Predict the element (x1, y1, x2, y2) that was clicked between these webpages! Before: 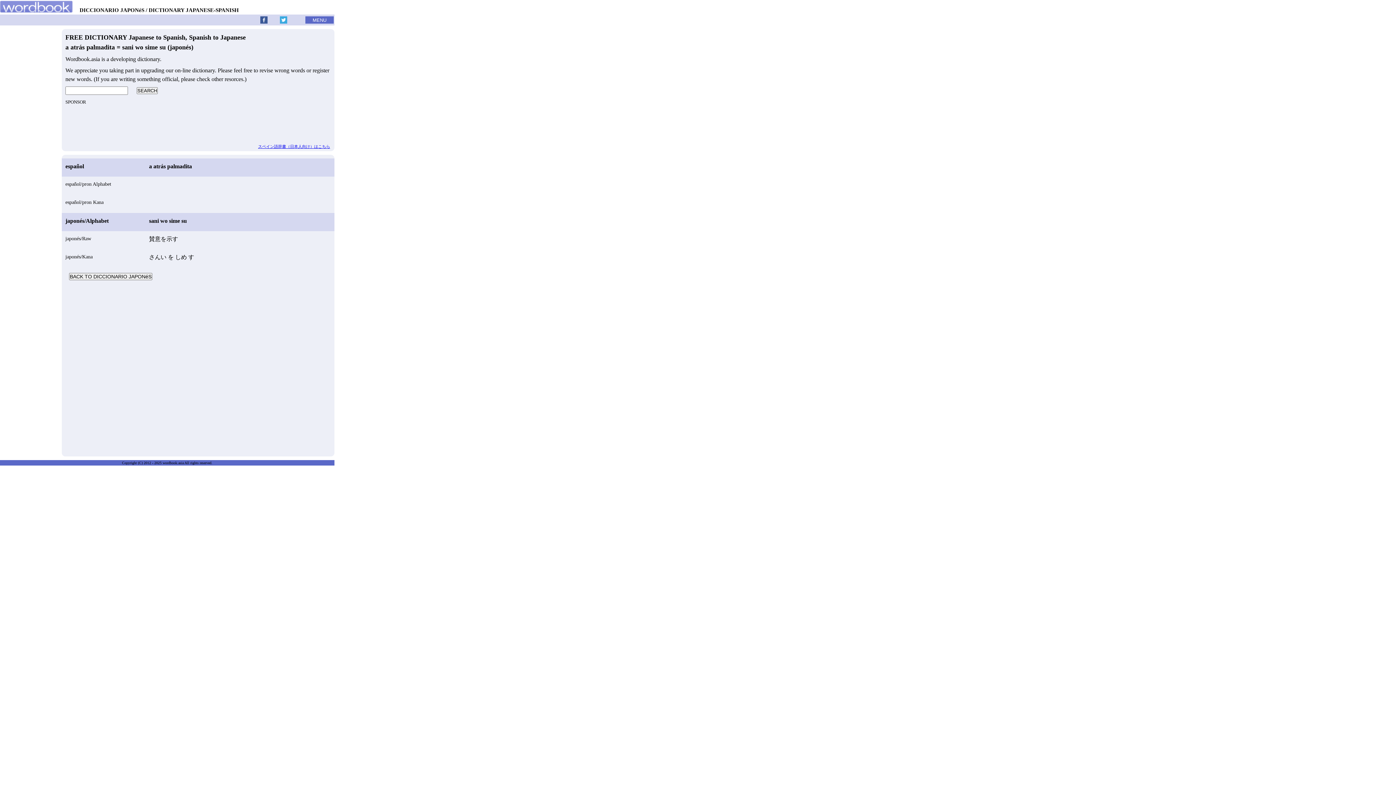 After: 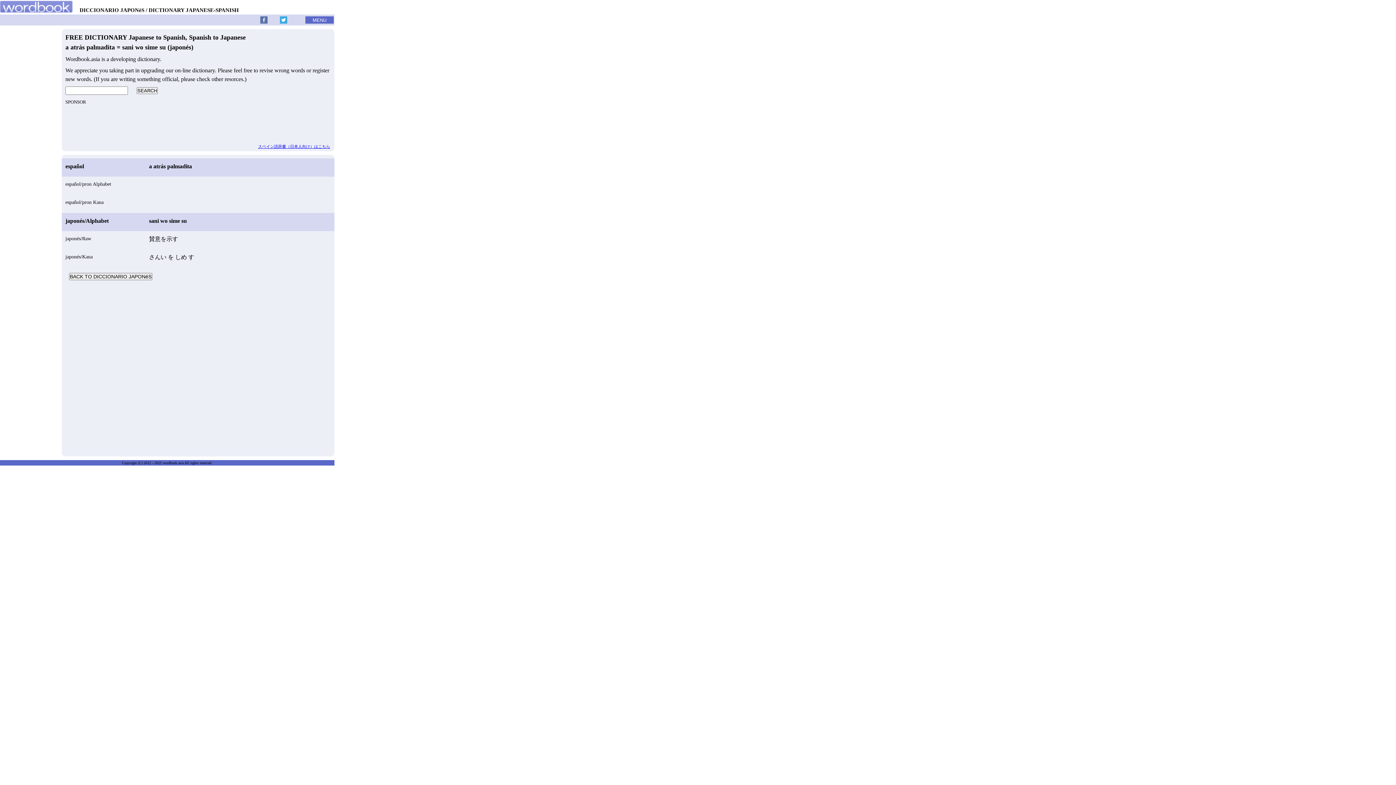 Action: bbox: (260, 18, 278, 24)